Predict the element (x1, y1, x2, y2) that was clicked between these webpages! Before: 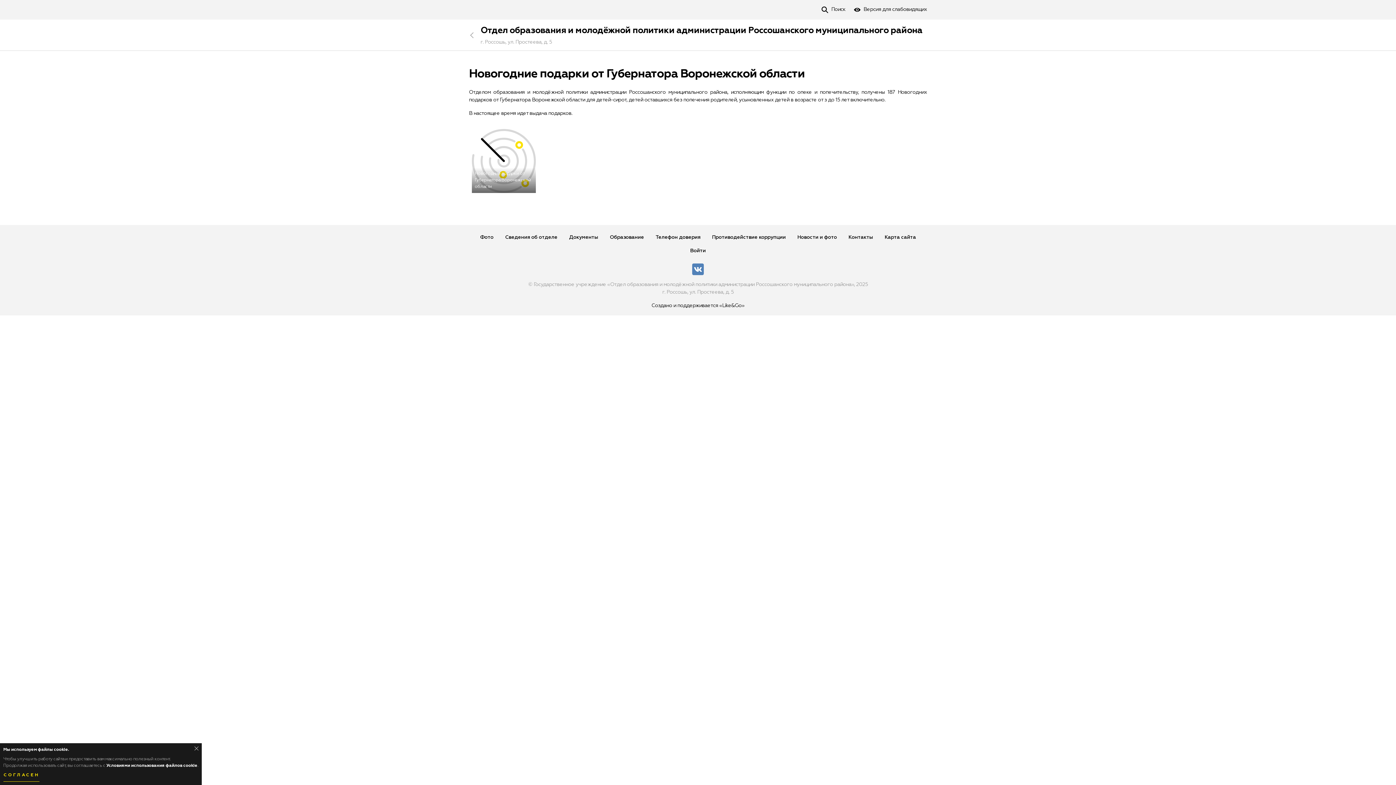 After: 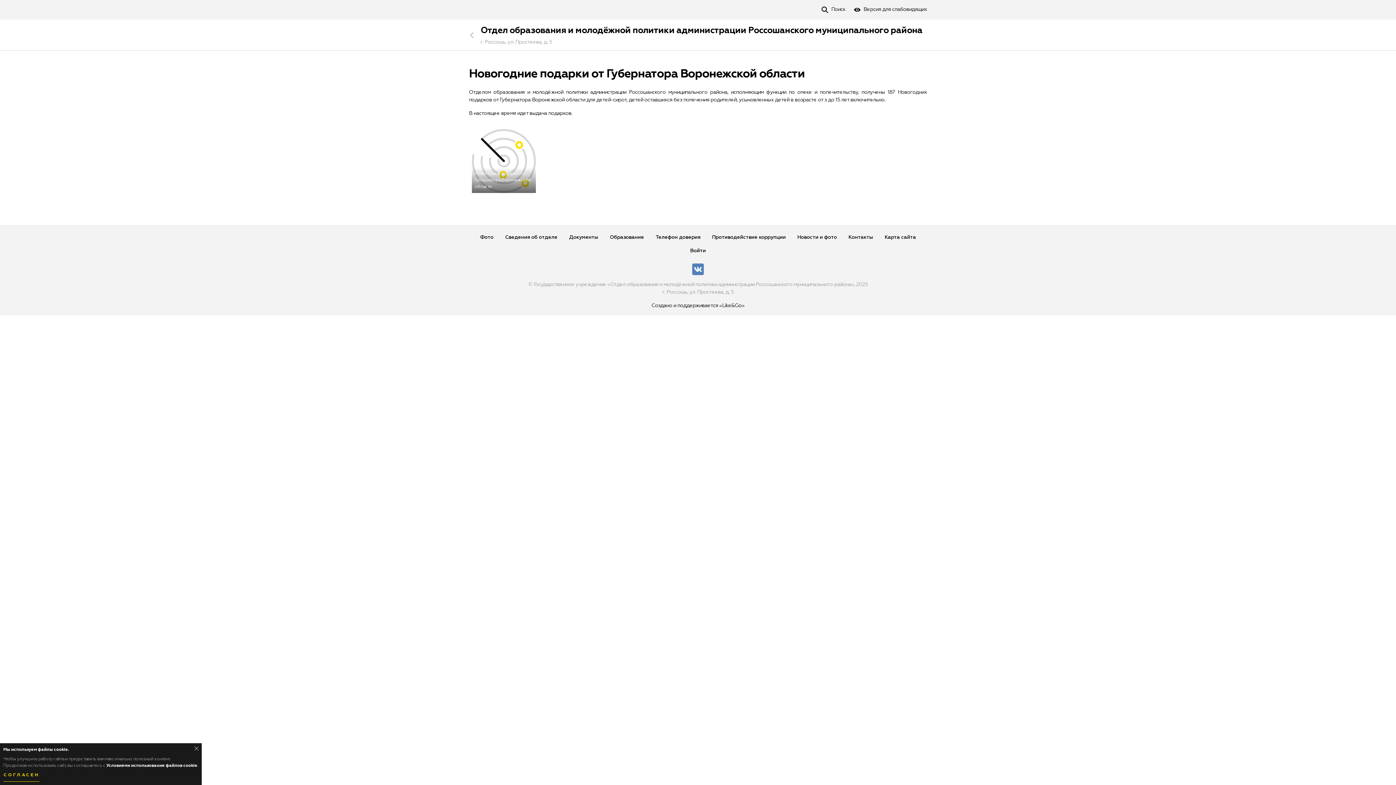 Action: label: Условиями использования файлов cookie bbox: (106, 764, 197, 768)